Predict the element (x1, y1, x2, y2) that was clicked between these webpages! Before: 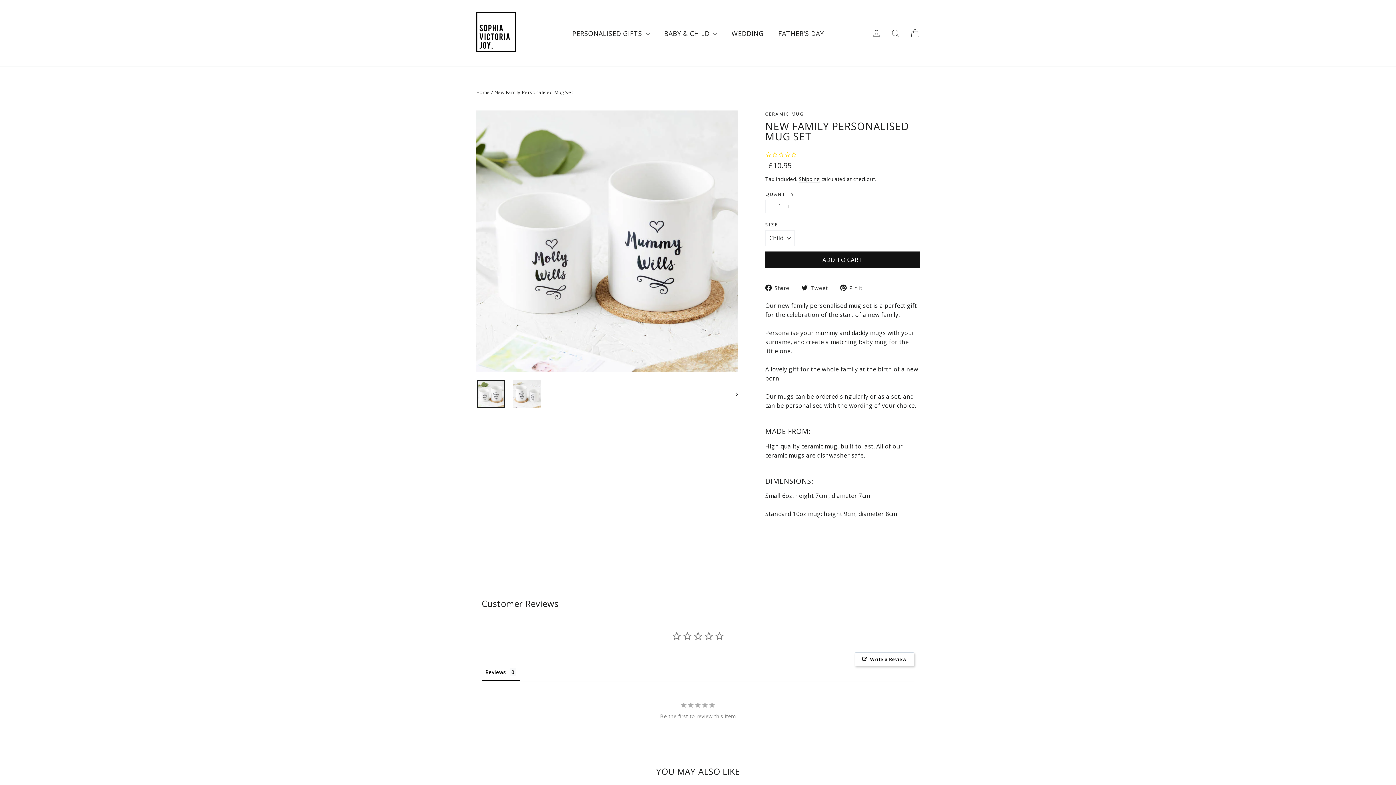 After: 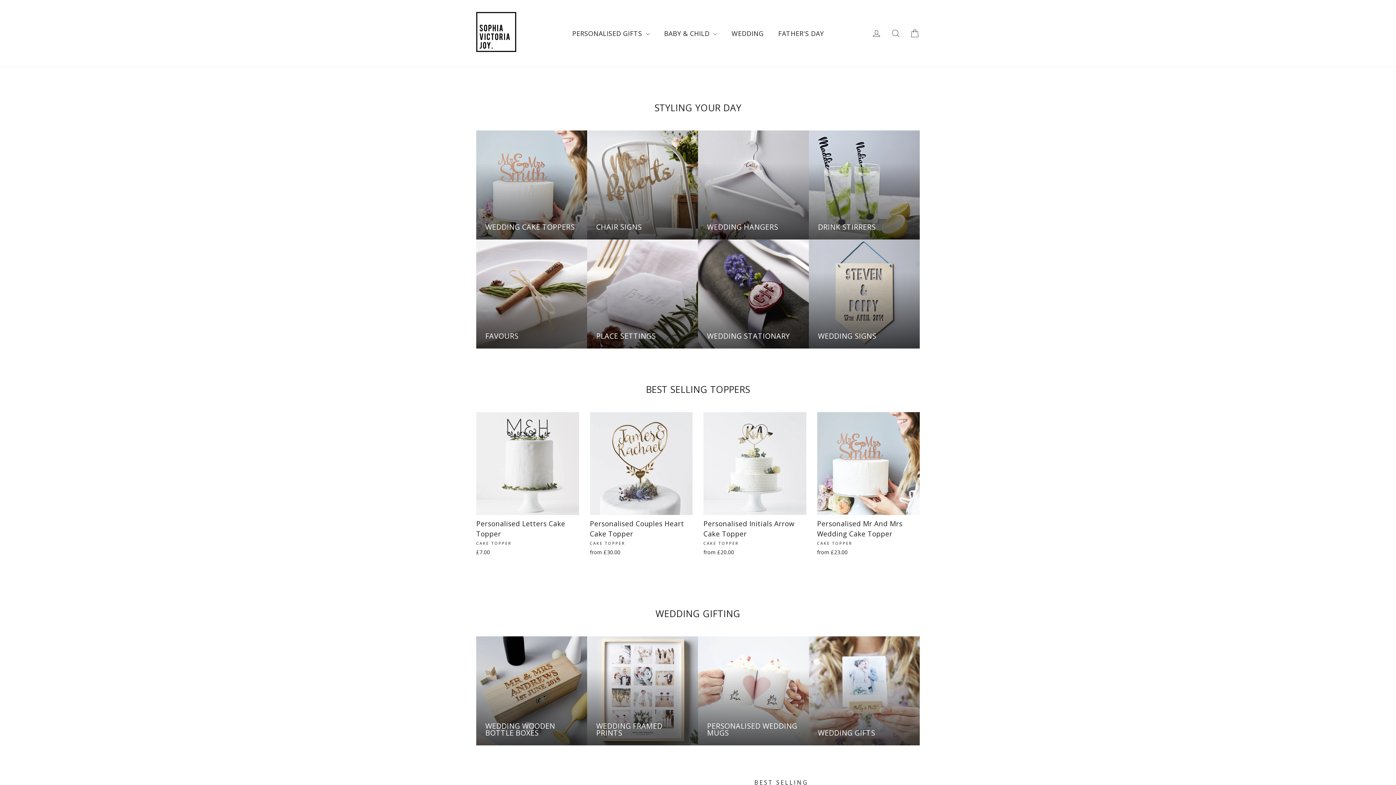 Action: label: WEDDING bbox: (724, 26, 771, 40)